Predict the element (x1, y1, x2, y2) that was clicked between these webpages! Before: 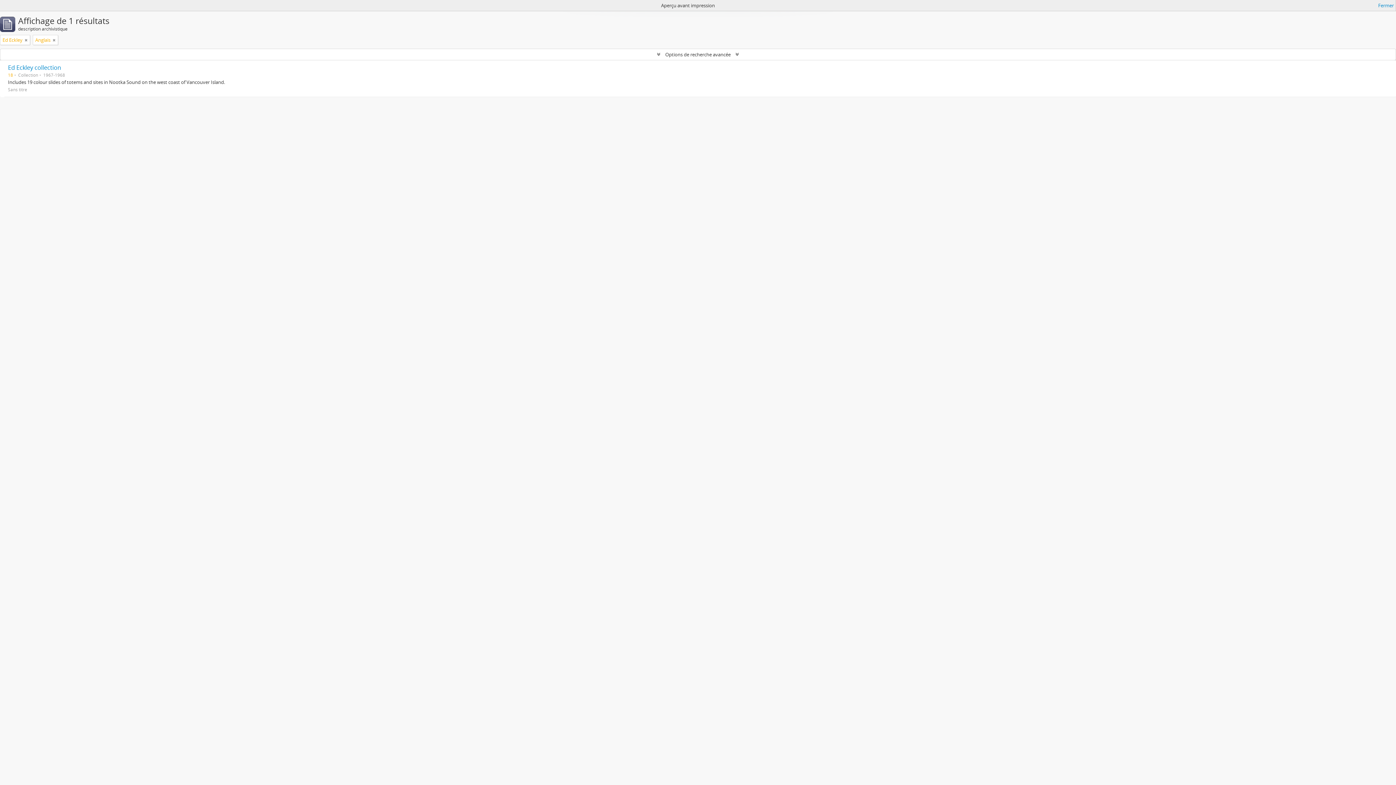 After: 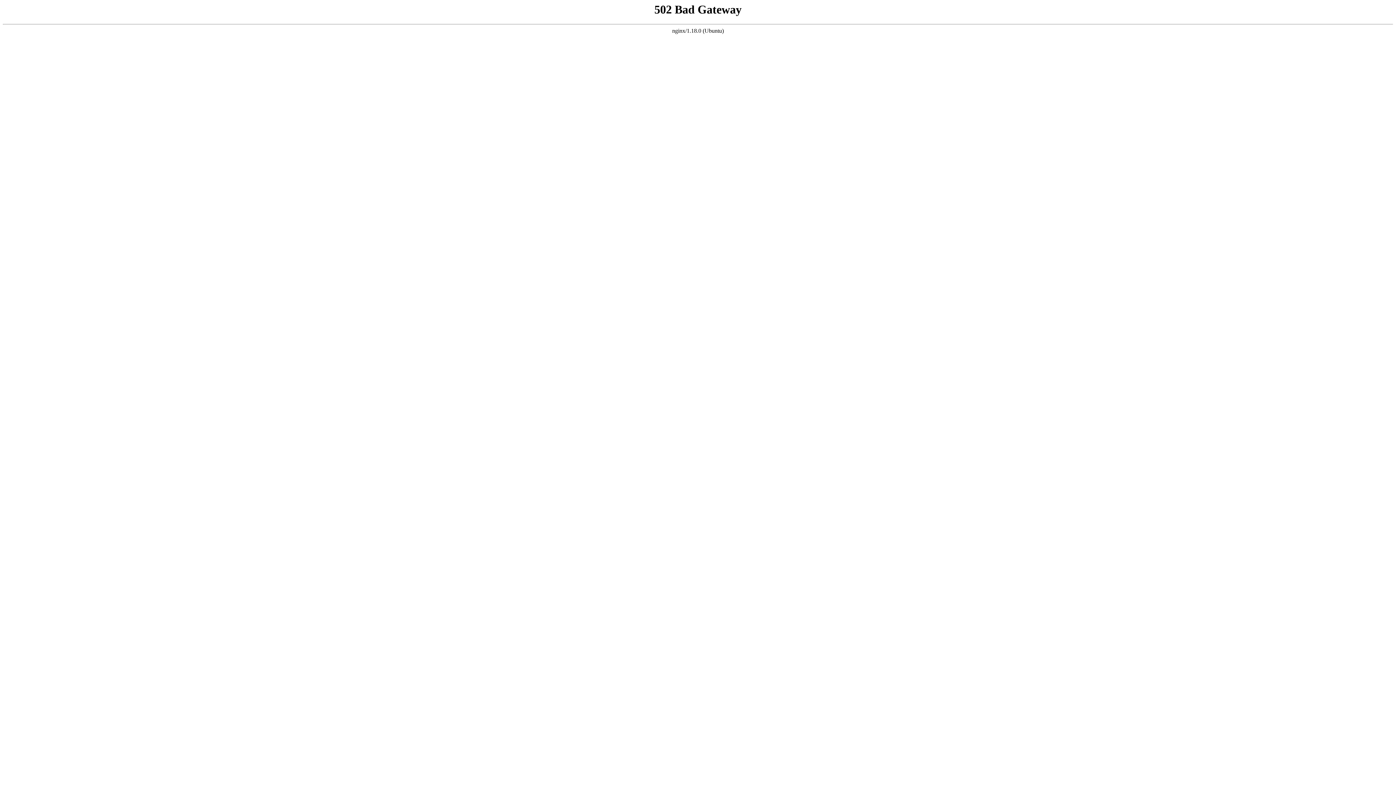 Action: label: Ed Eckley collection bbox: (8, 63, 61, 71)